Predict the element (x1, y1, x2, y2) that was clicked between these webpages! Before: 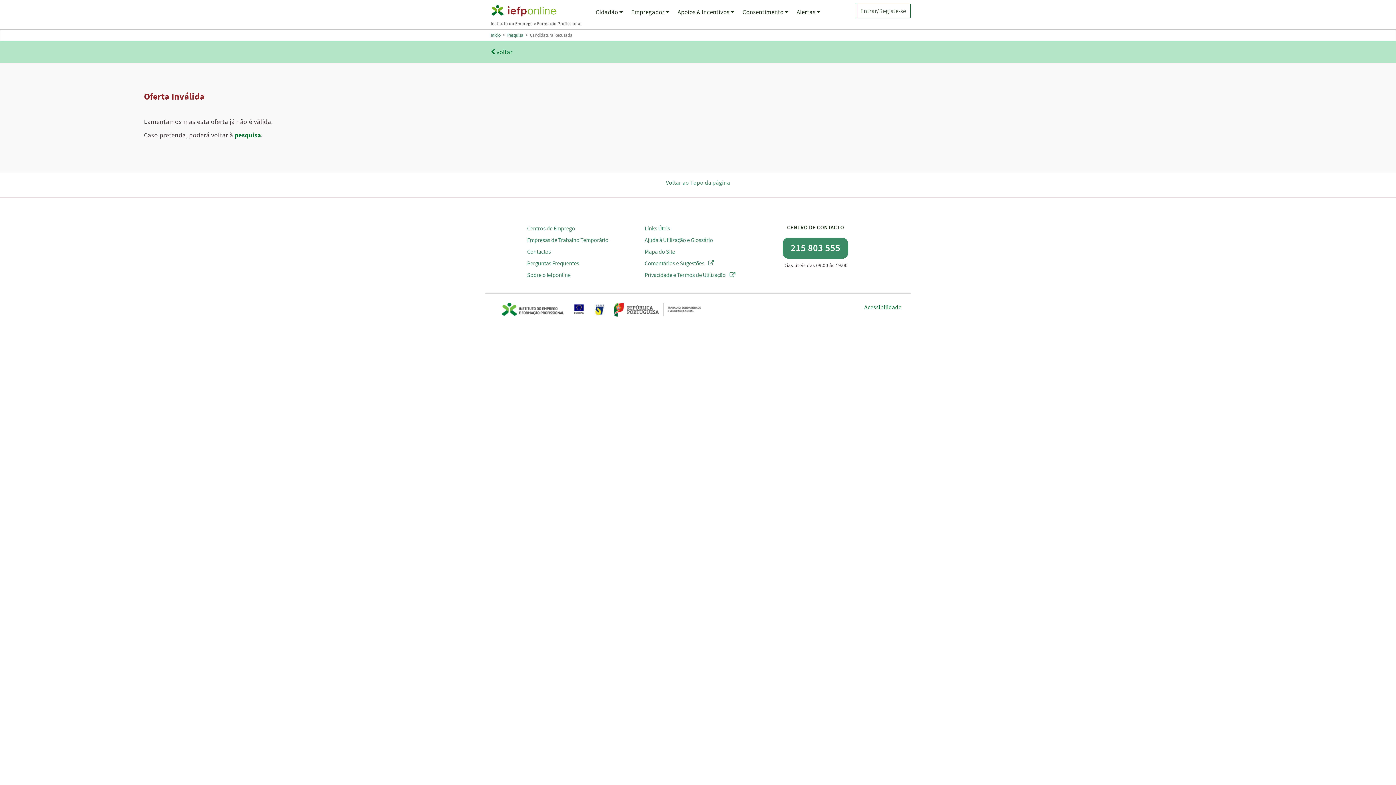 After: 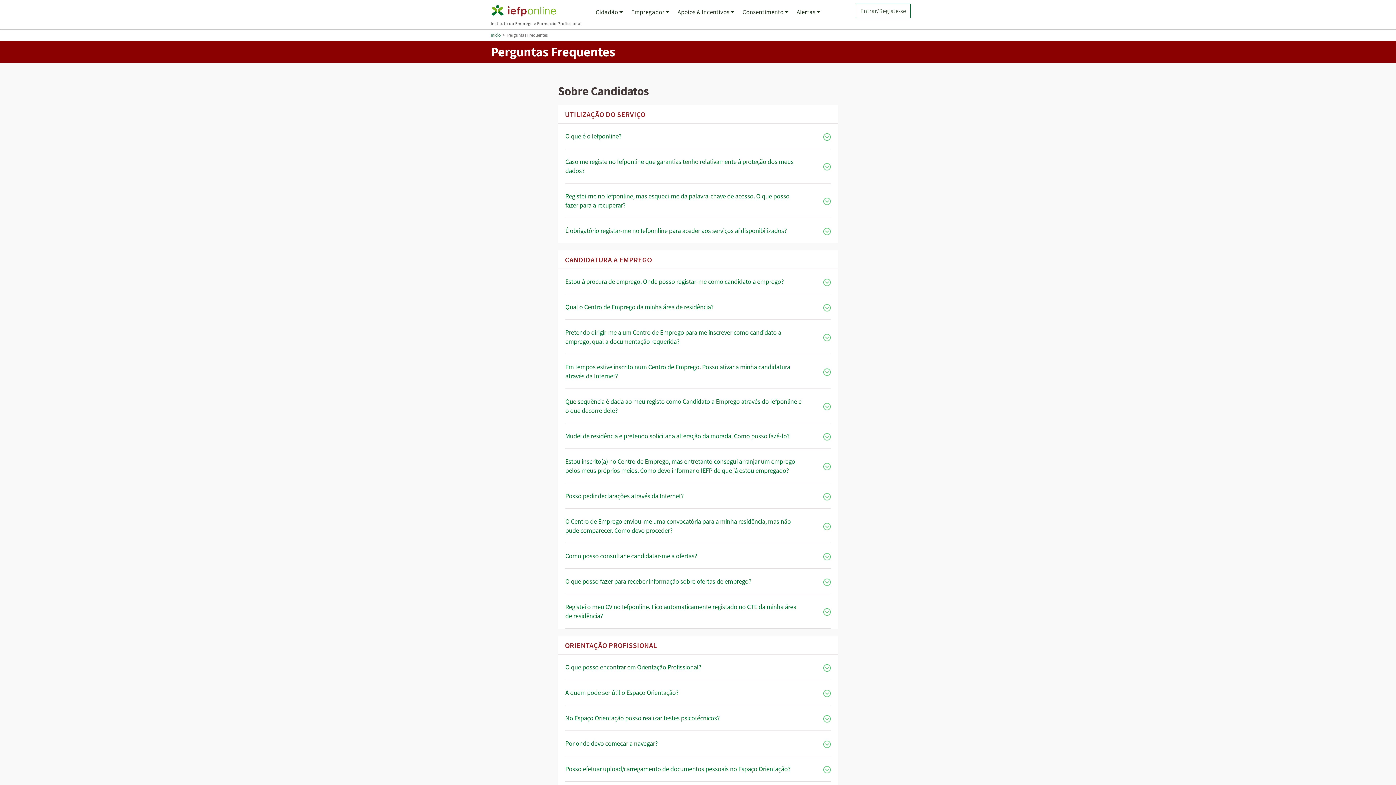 Action: bbox: (527, 257, 633, 269) label: Perguntas Frequentes